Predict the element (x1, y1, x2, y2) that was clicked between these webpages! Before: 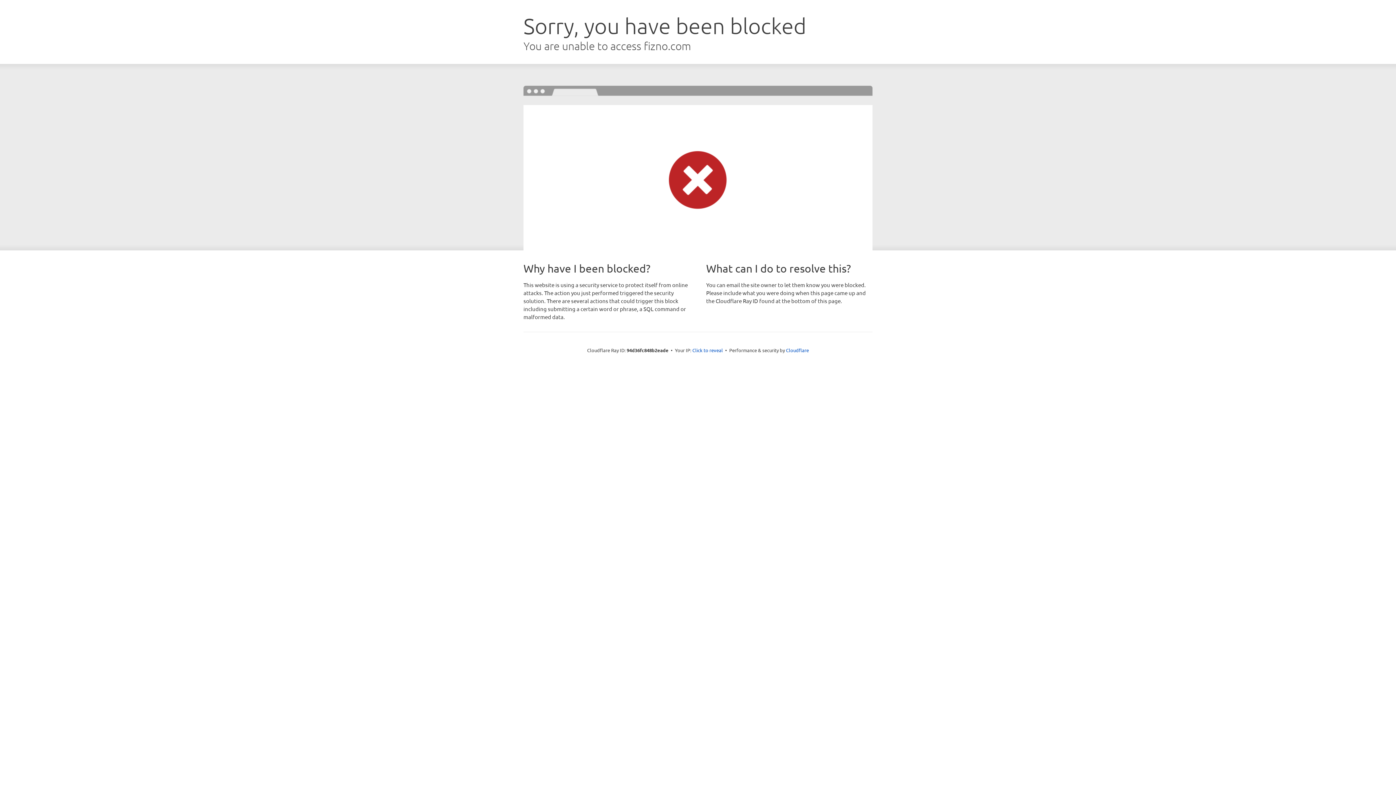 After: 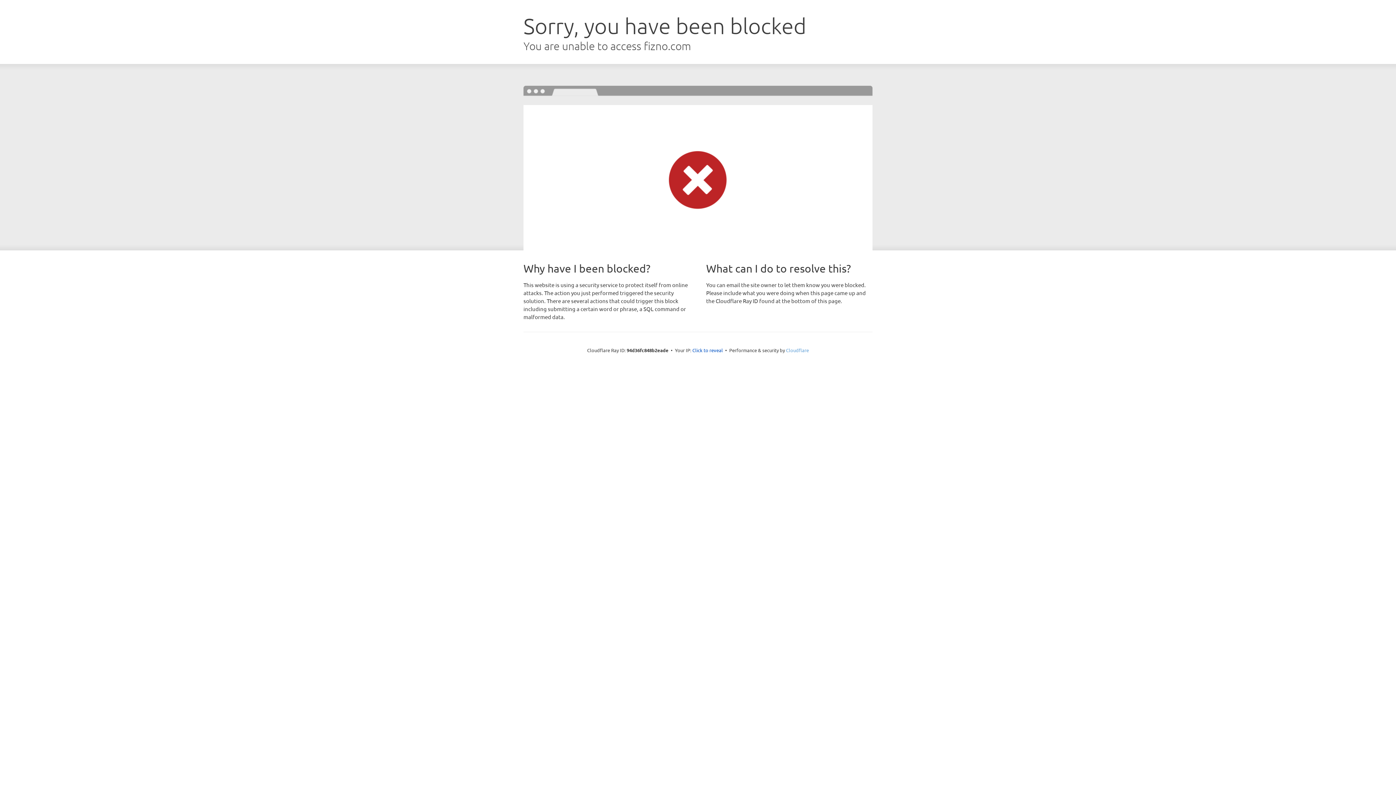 Action: bbox: (786, 347, 809, 353) label: Cloudflare